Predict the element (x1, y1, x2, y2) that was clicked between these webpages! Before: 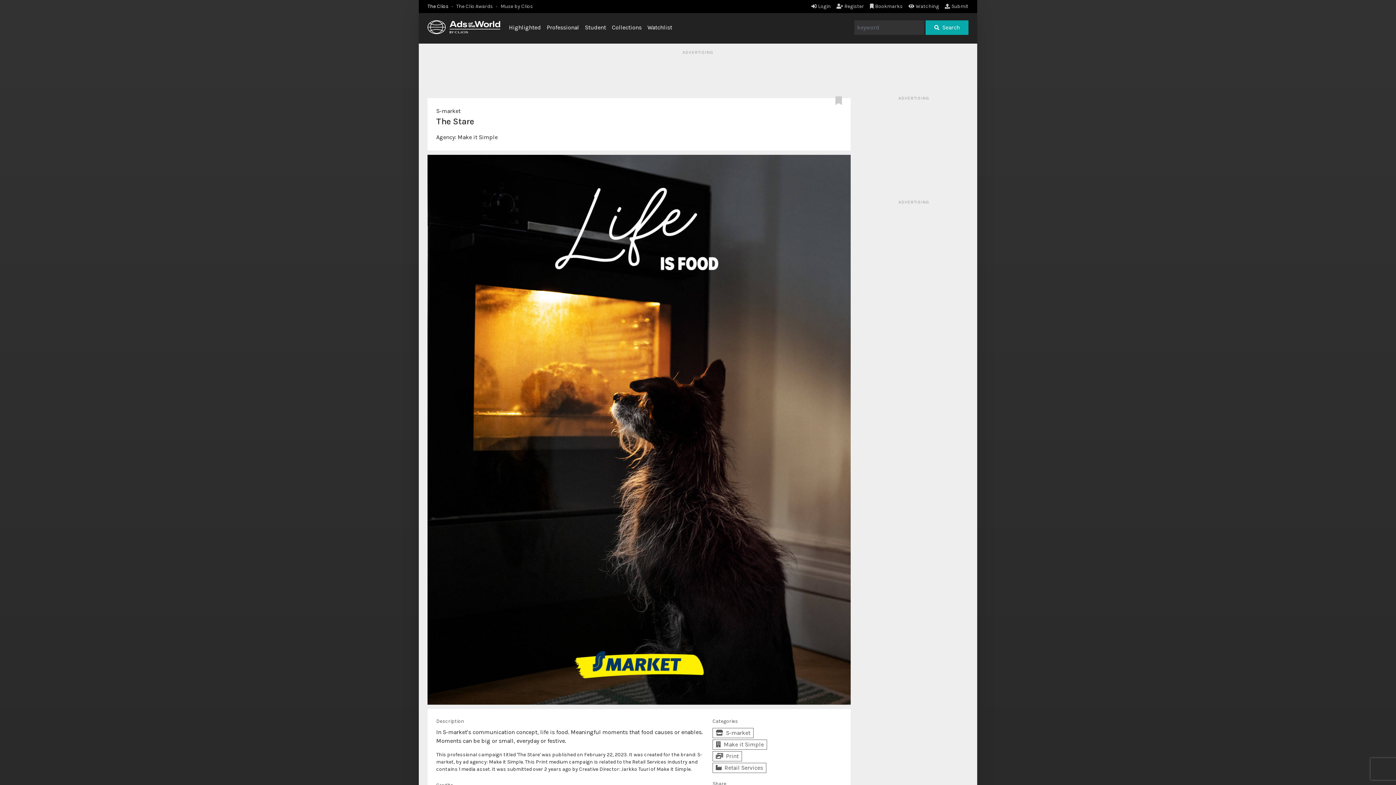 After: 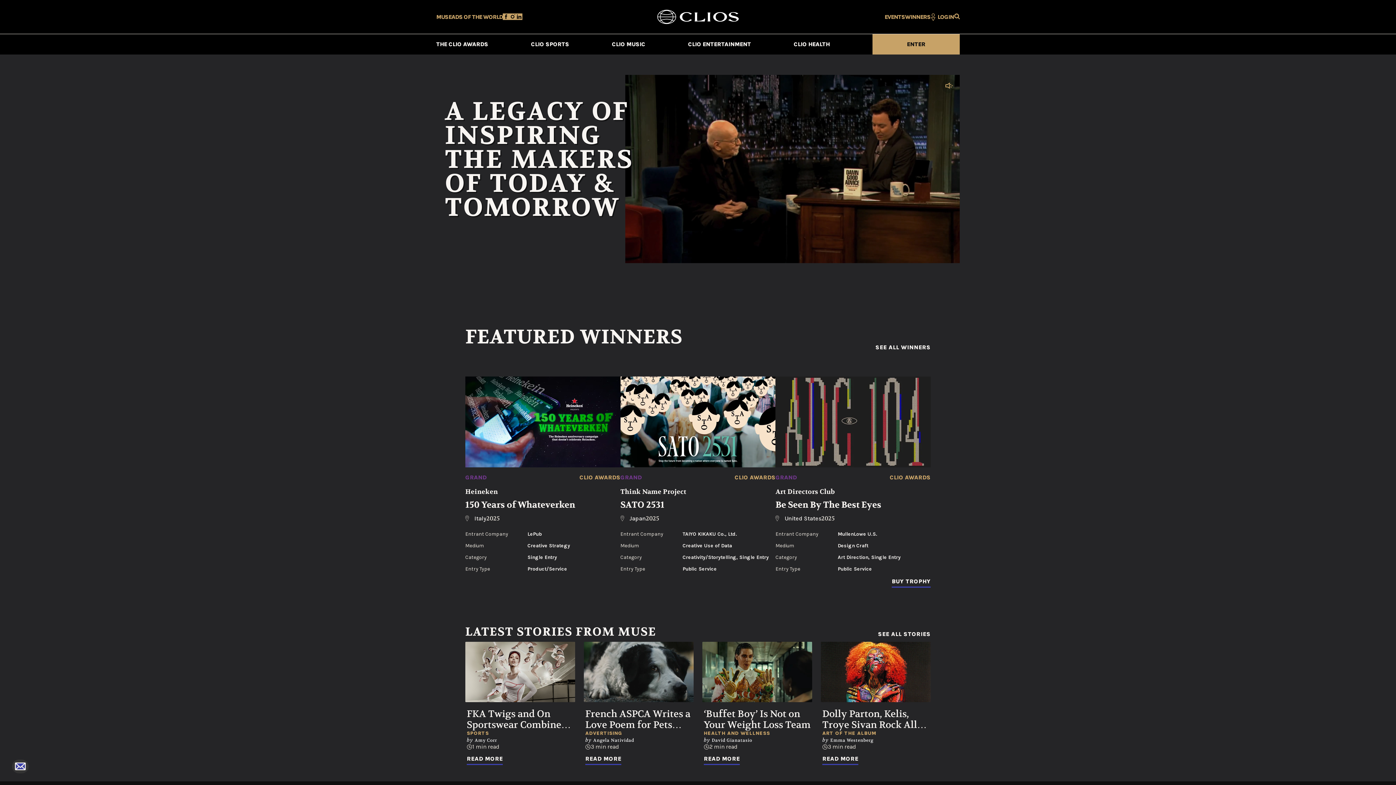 Action: bbox: (456, 3, 493, 9) label: The Clio Awards